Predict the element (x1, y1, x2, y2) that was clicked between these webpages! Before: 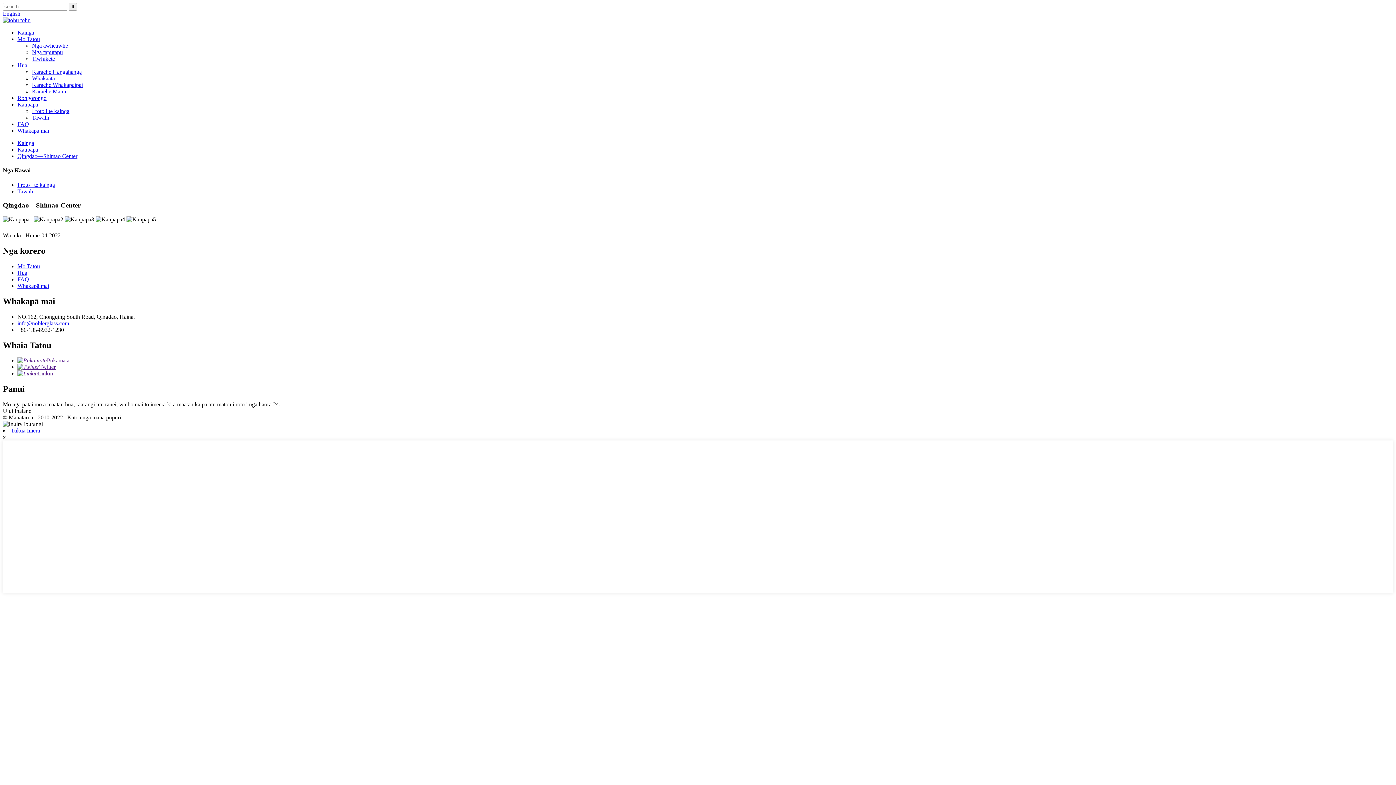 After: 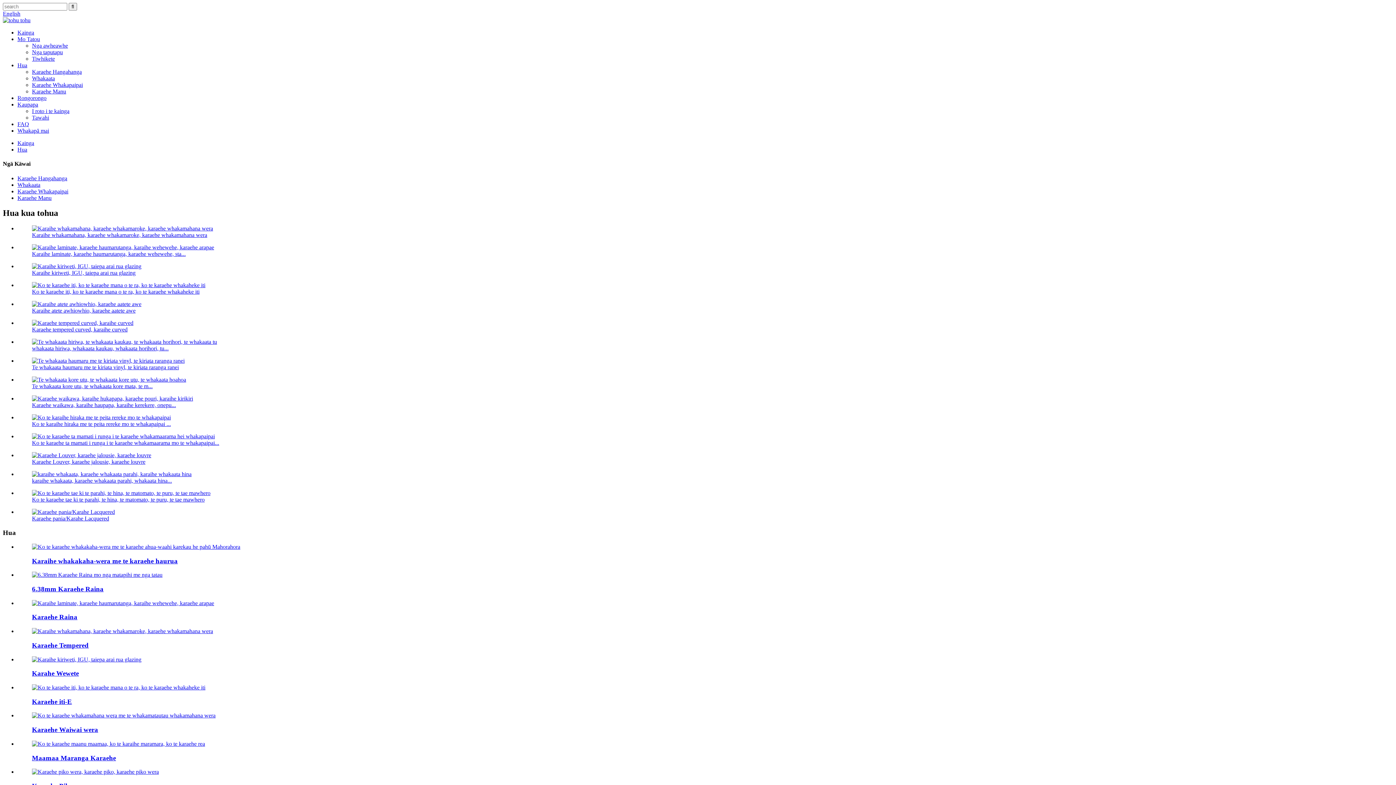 Action: bbox: (17, 62, 27, 68) label: Hua